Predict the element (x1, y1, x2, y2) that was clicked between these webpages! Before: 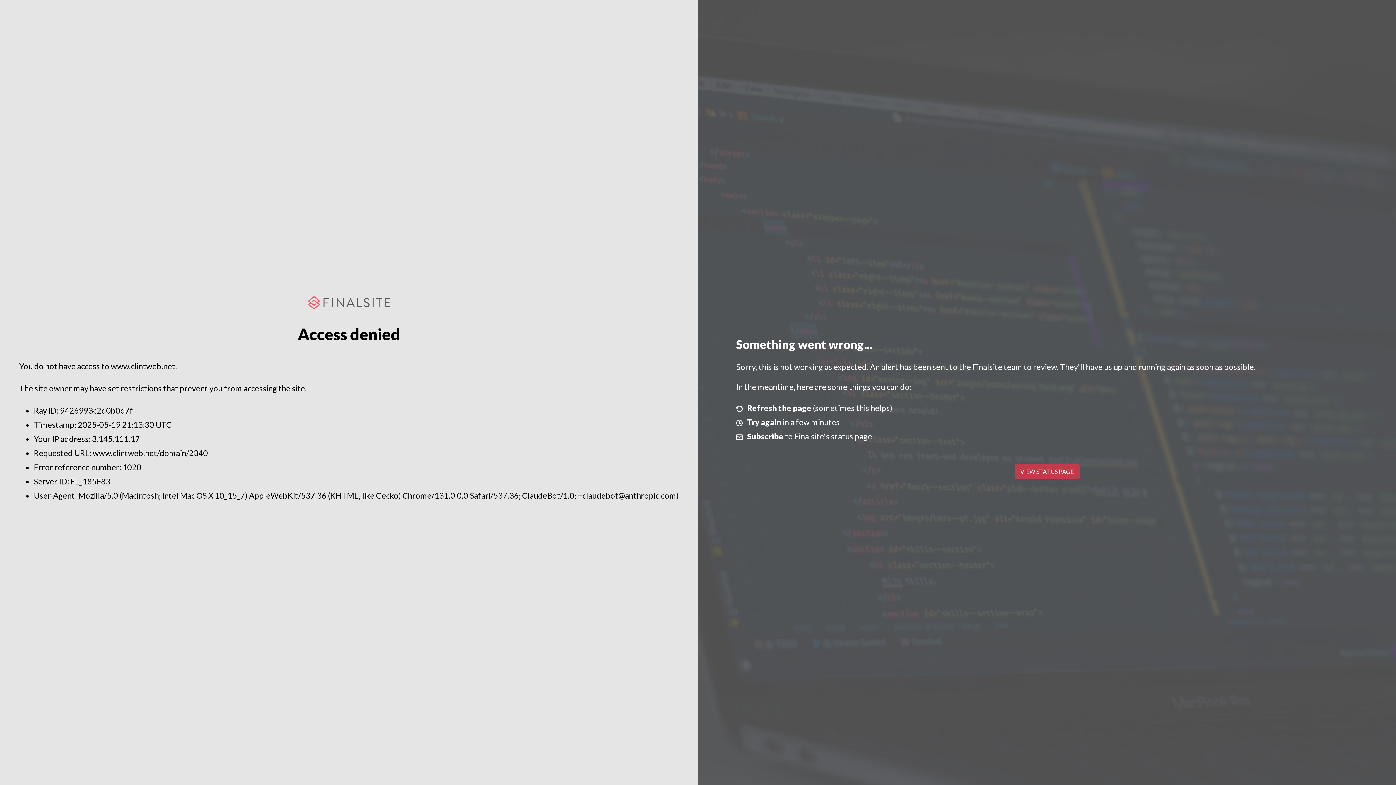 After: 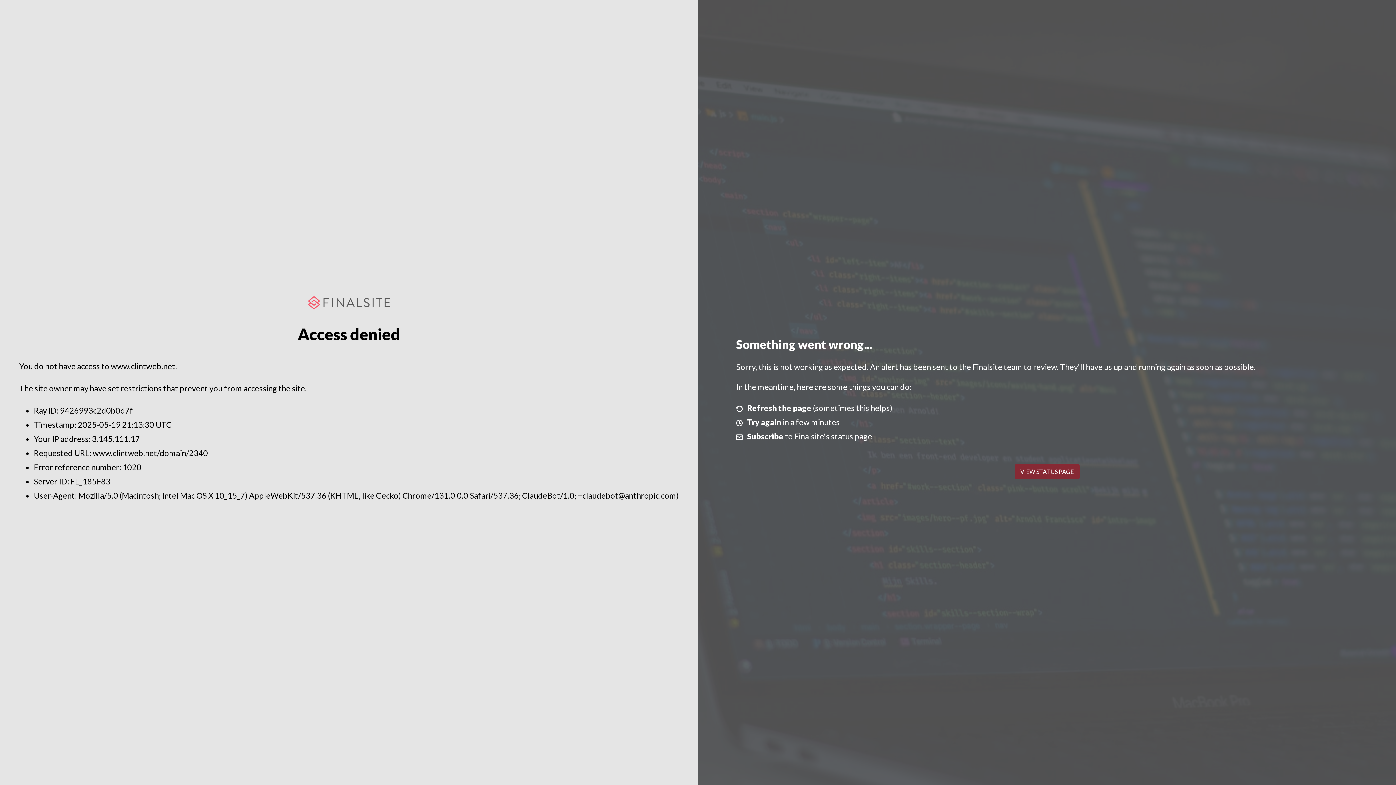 Action: bbox: (1014, 464, 1079, 479) label: VIEW STATUS PAGE